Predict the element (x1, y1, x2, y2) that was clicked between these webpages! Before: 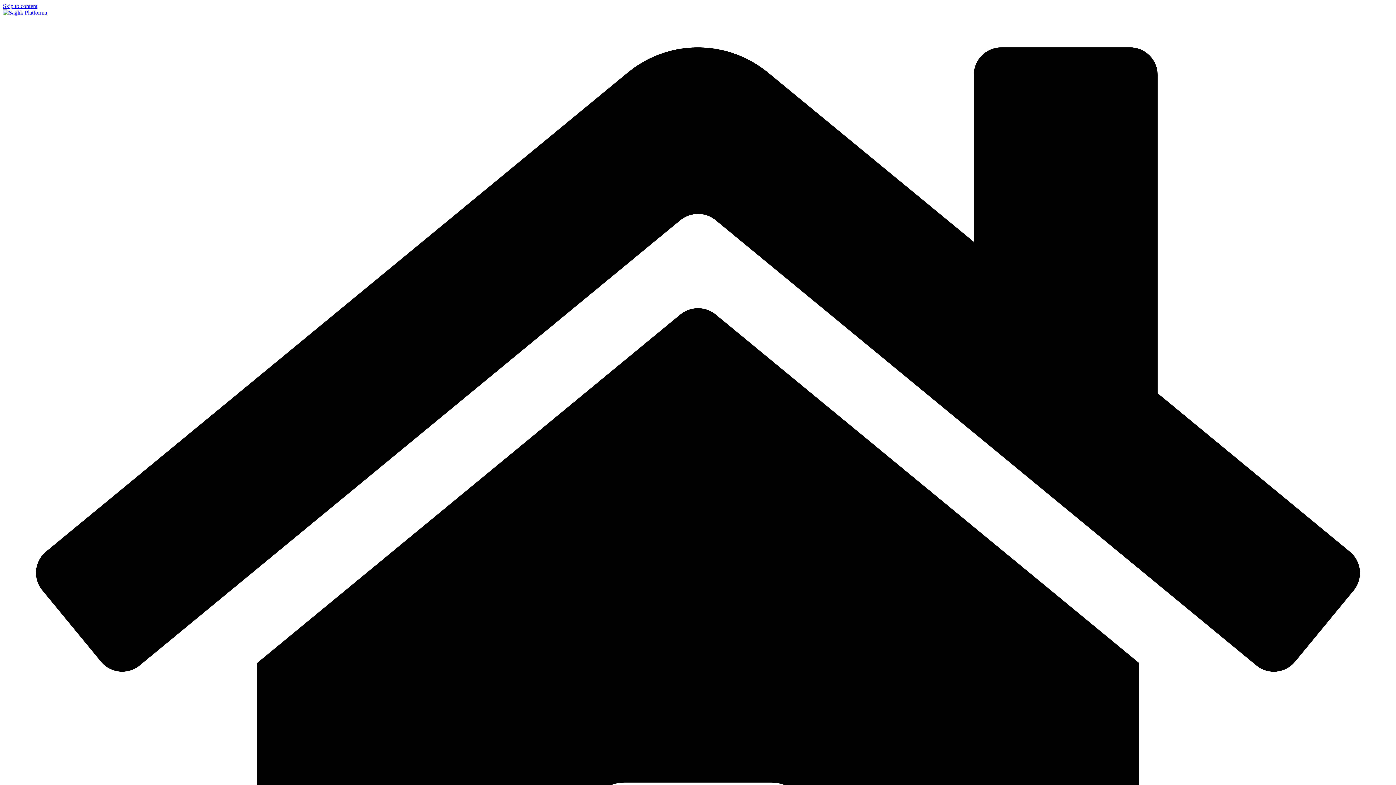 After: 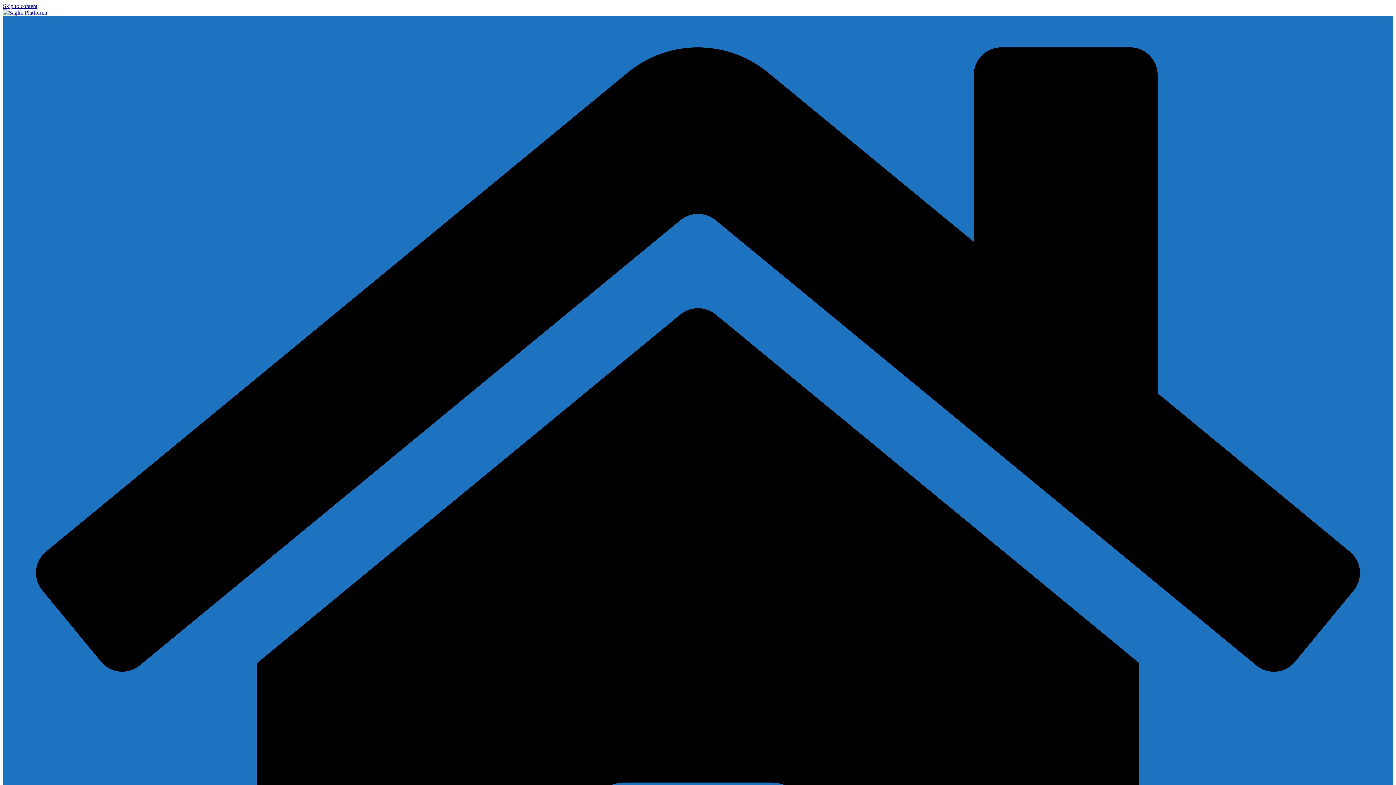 Action: bbox: (2, 9, 47, 15)